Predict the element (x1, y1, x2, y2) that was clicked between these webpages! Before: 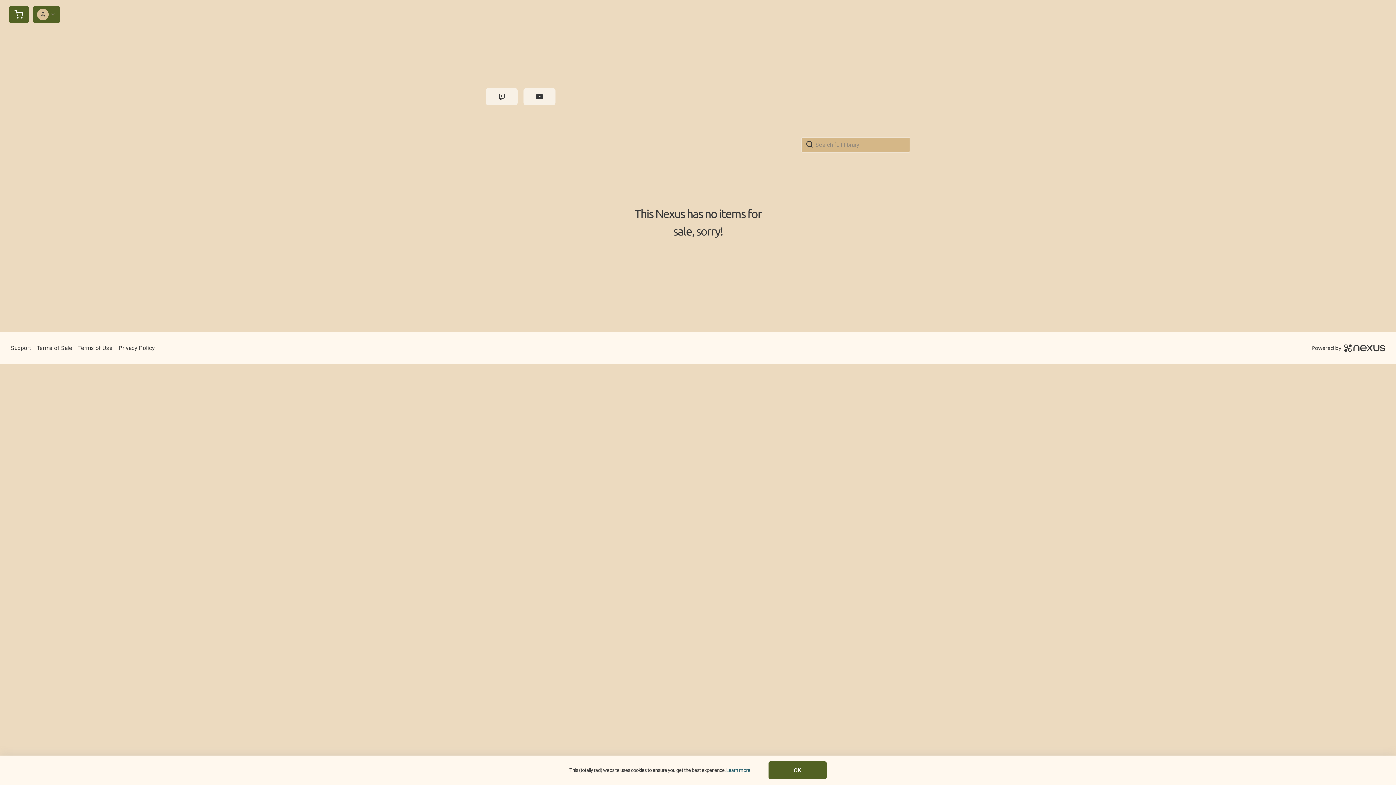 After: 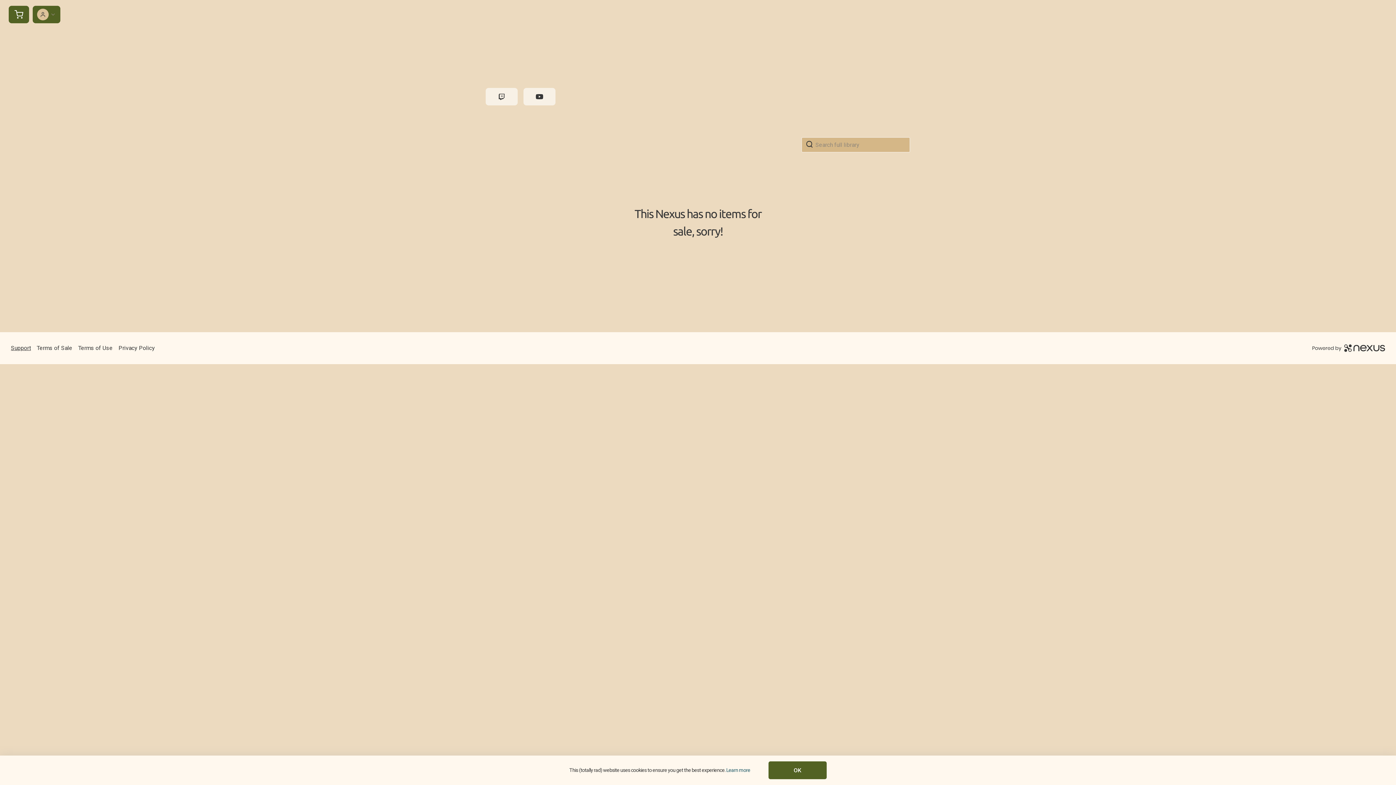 Action: label: Support bbox: (10, 344, 30, 351)